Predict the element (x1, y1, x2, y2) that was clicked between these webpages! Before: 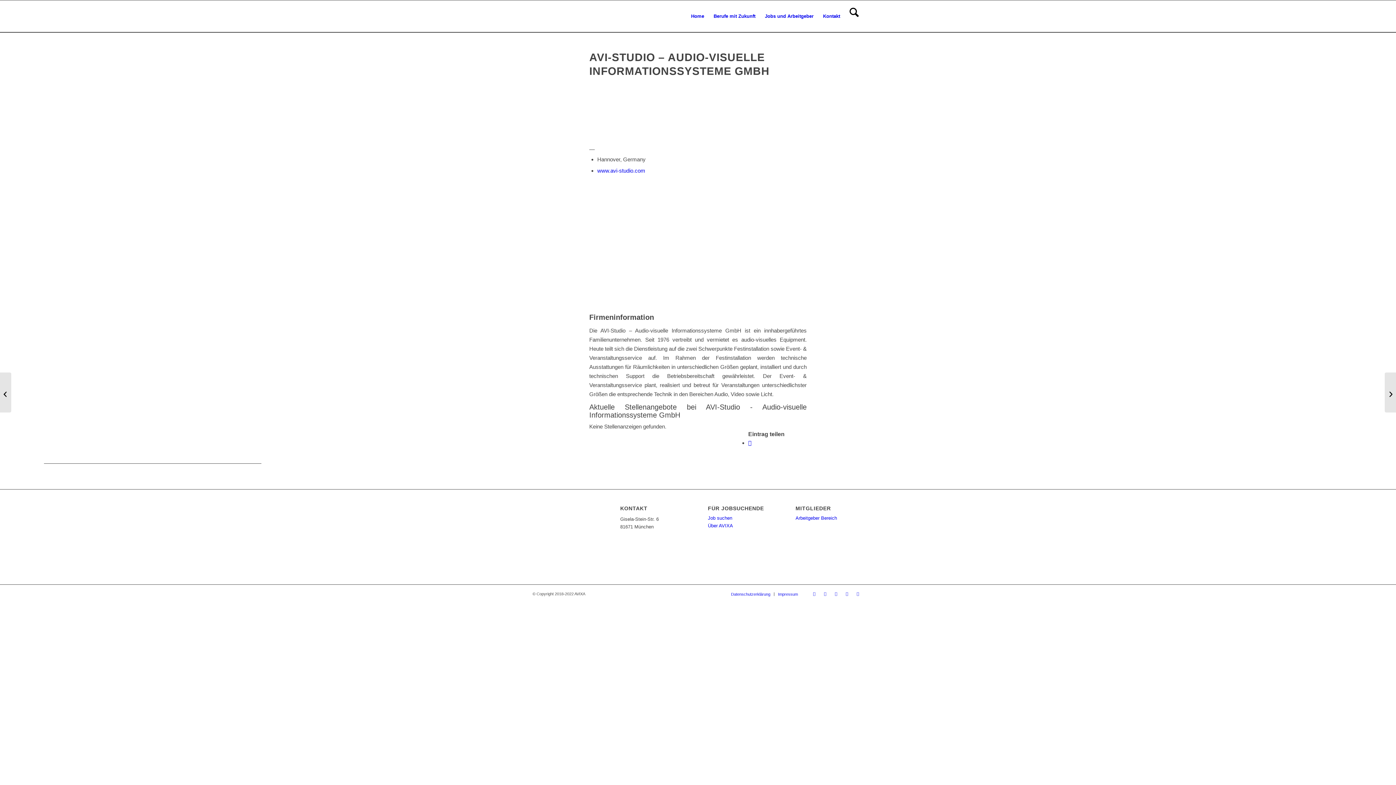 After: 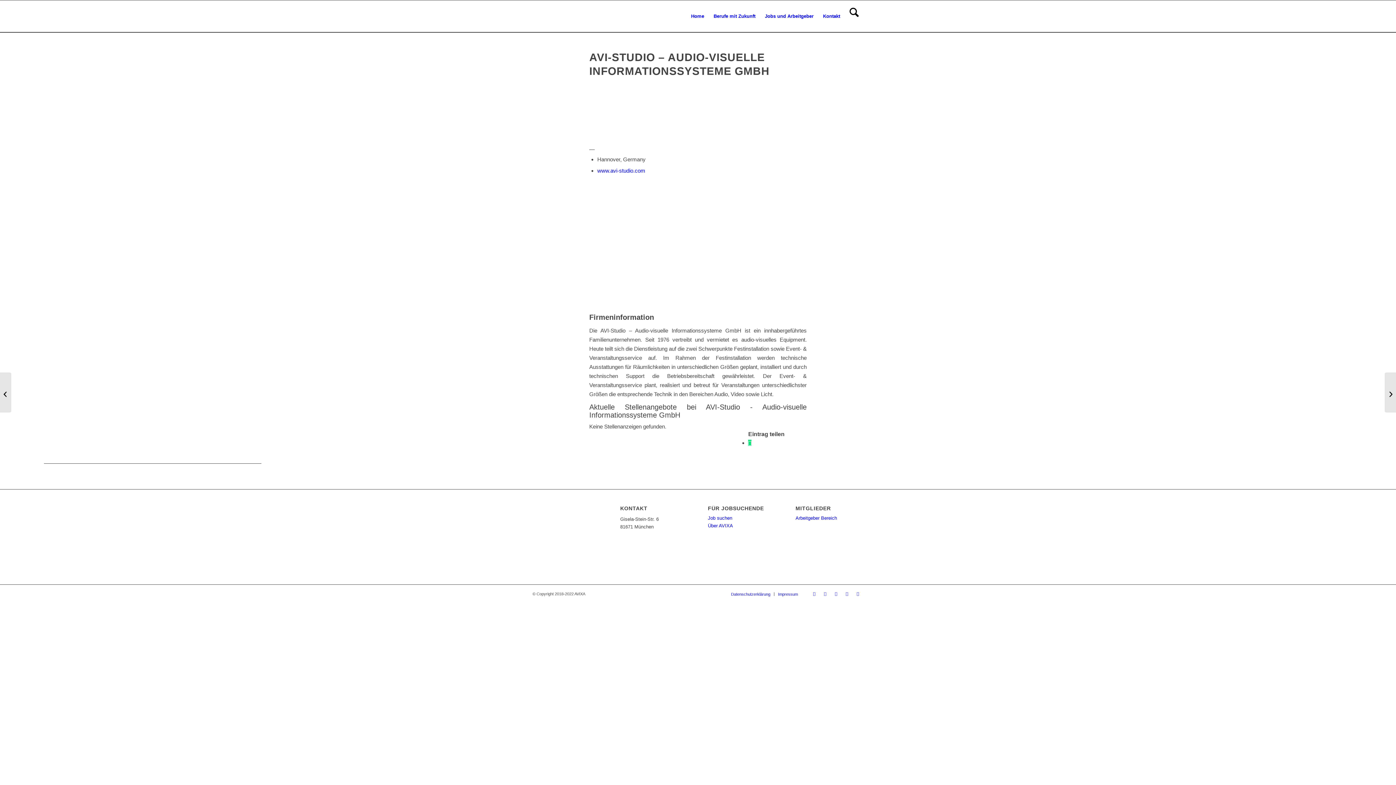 Action: label: Teilen auf WhatsApp bbox: (748, 440, 751, 446)